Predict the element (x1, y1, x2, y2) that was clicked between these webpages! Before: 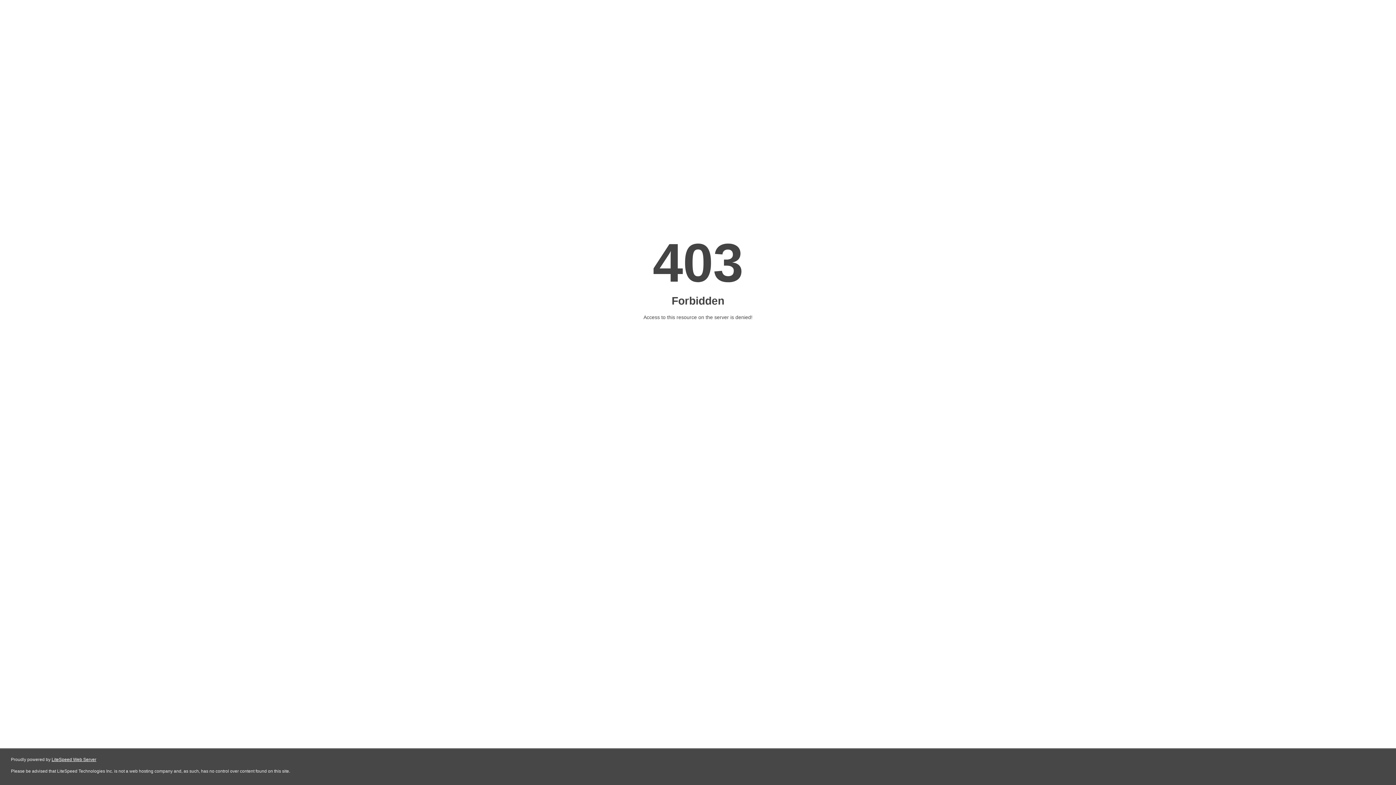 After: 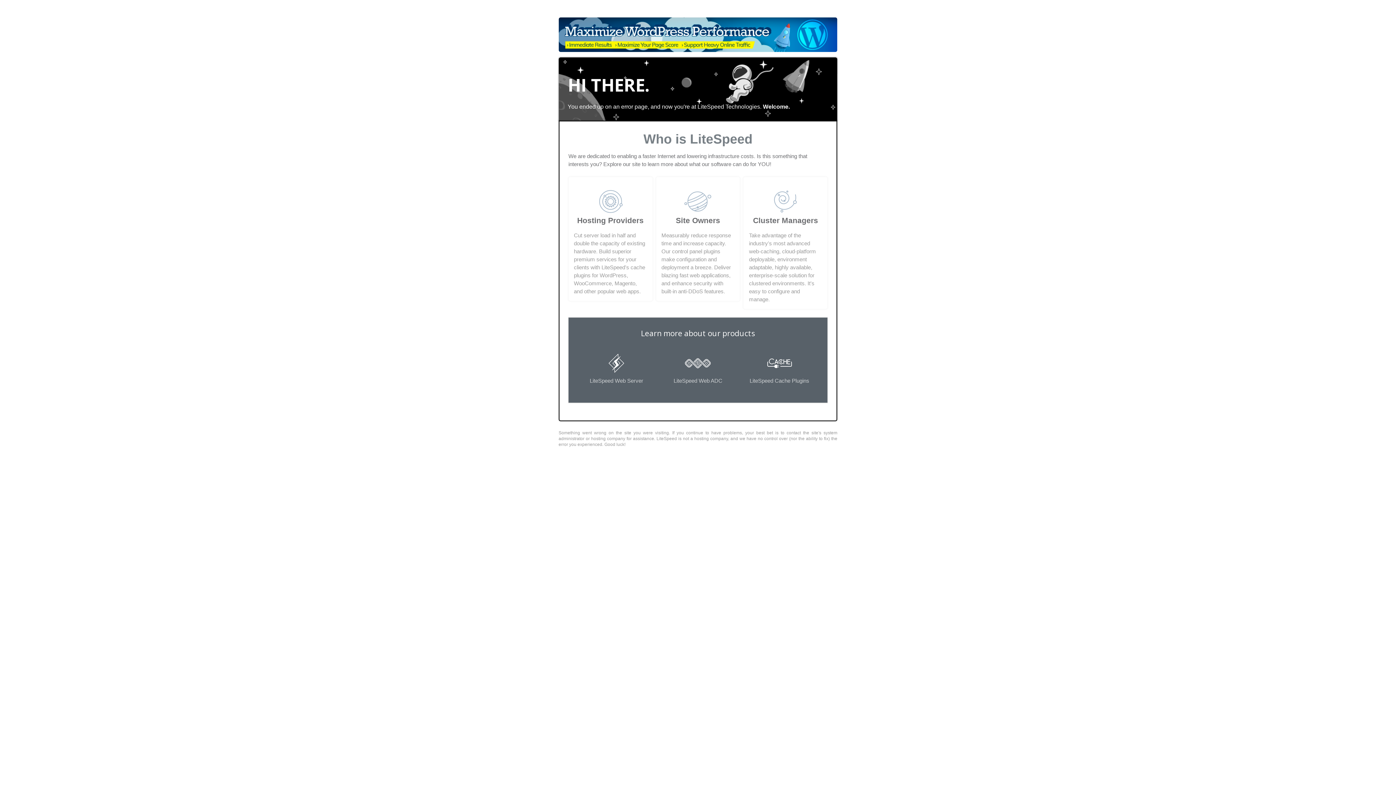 Action: bbox: (51, 757, 96, 762) label: LiteSpeed Web Server